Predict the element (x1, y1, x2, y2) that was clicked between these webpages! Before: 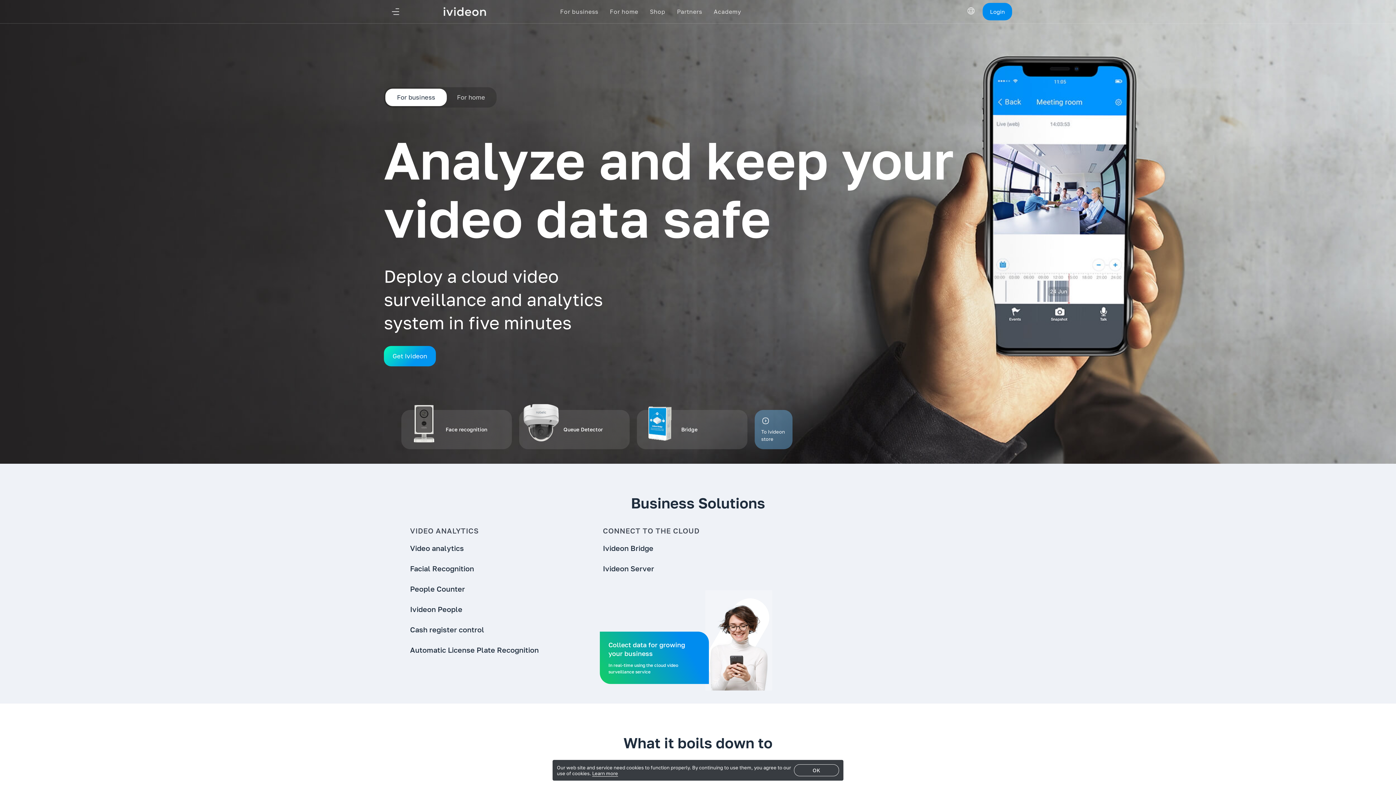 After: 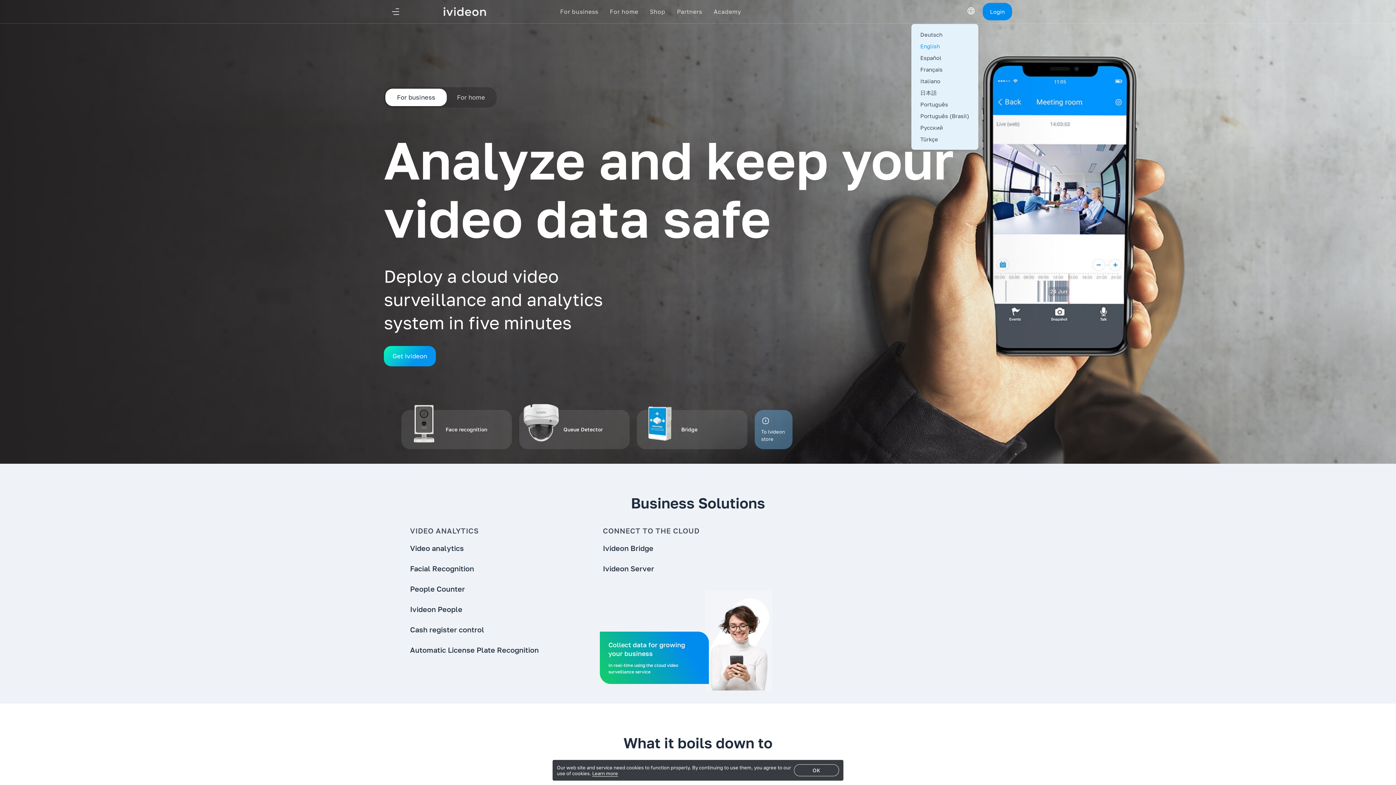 Action: label: Switch Language bbox: (964, 3, 978, 18)